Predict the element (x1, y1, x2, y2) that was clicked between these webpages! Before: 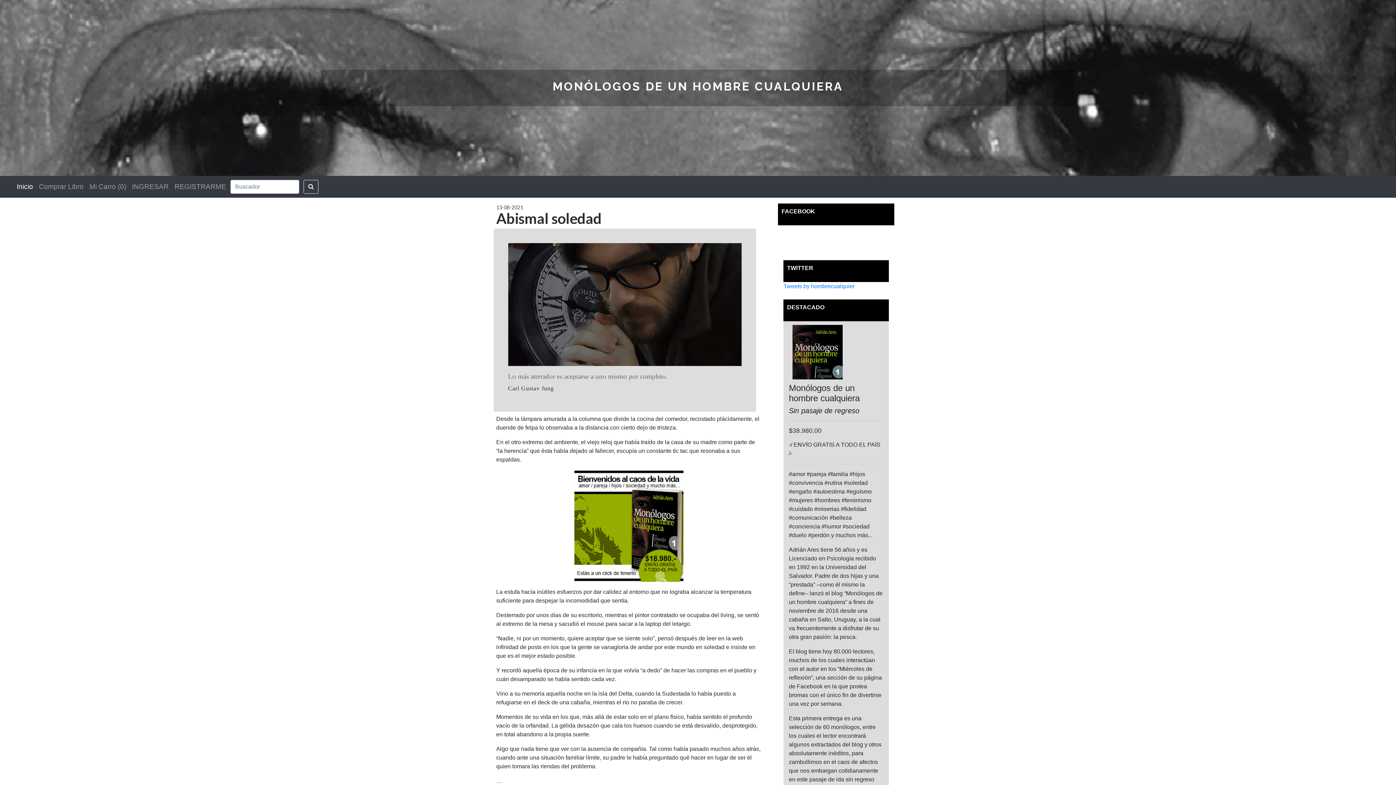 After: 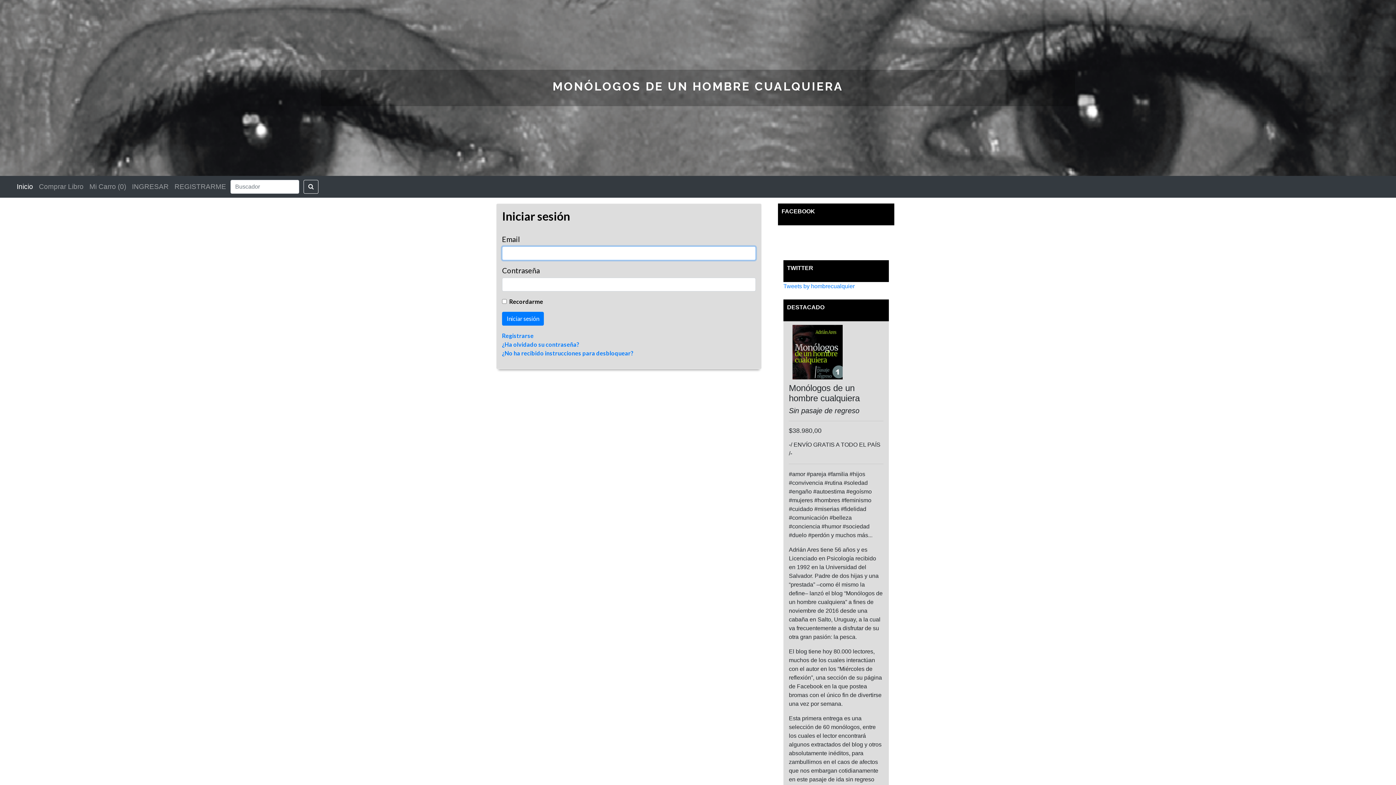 Action: label: INGRESAR bbox: (129, 178, 171, 194)